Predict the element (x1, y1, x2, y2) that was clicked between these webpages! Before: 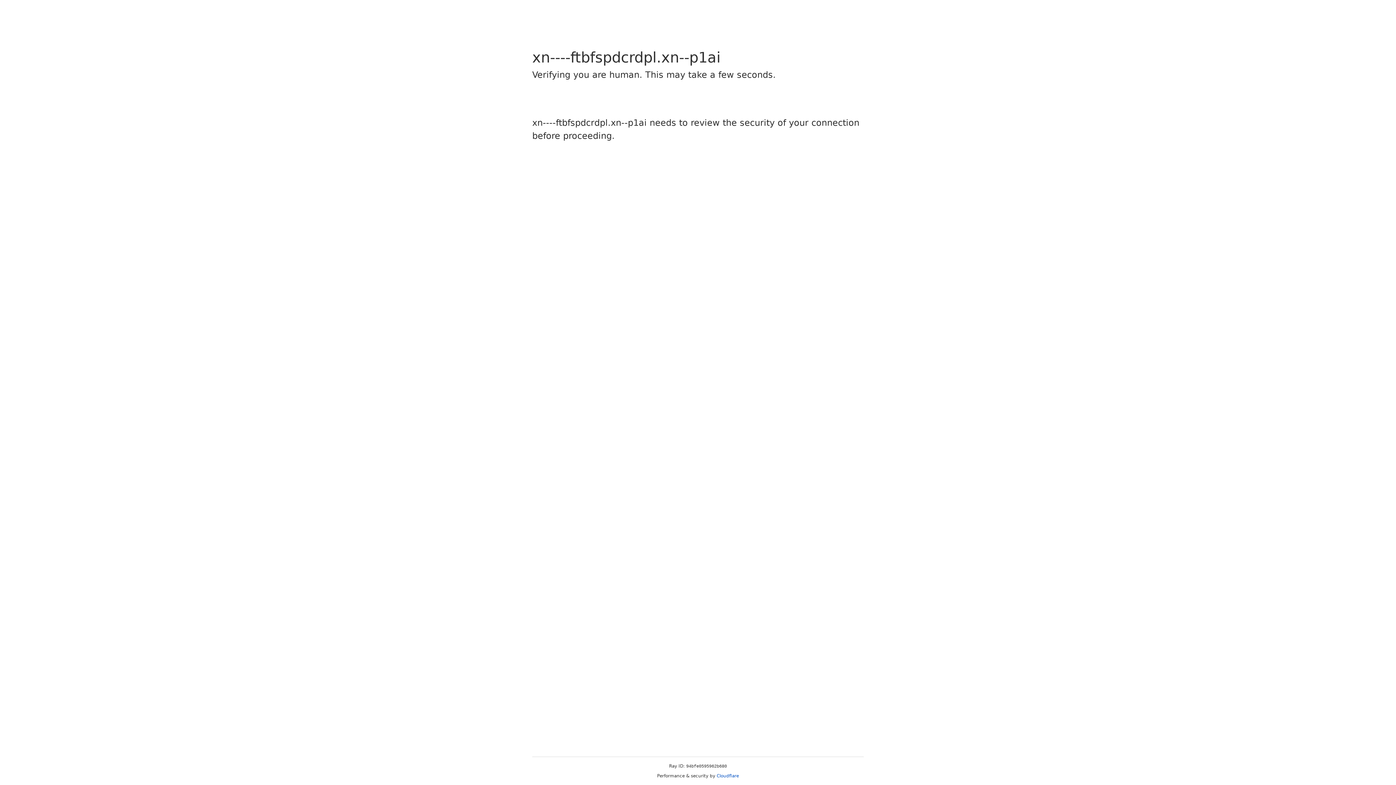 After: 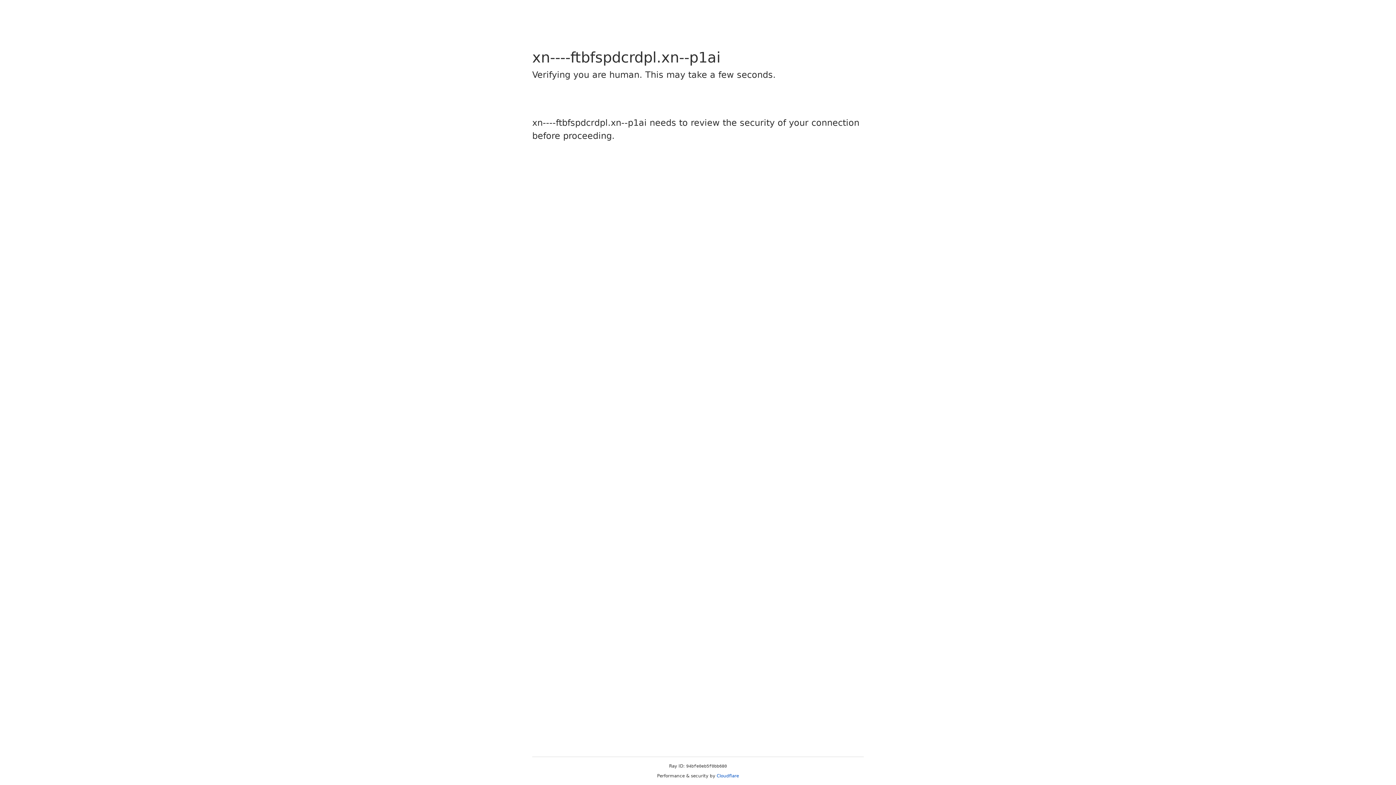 Action: bbox: (716, 773, 739, 778) label: Cloudflare